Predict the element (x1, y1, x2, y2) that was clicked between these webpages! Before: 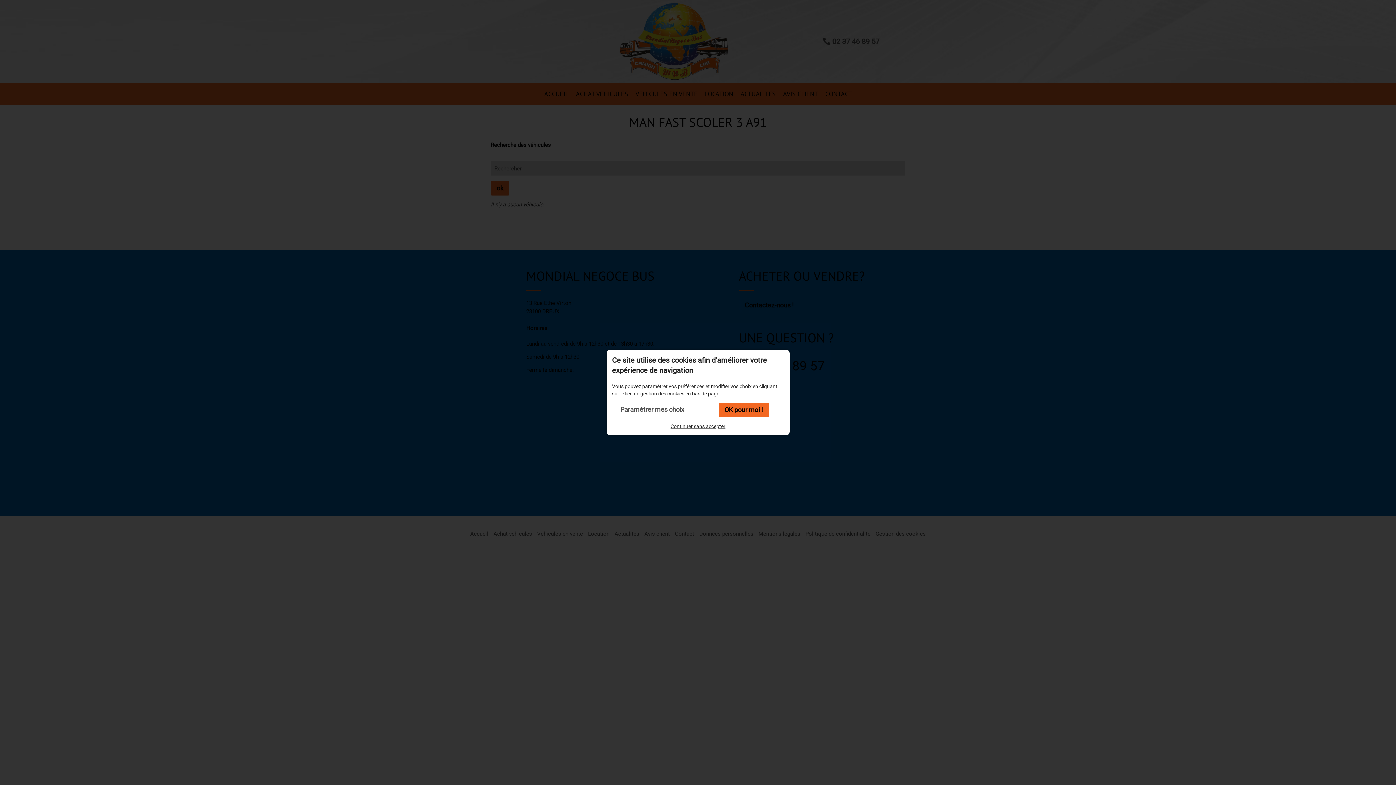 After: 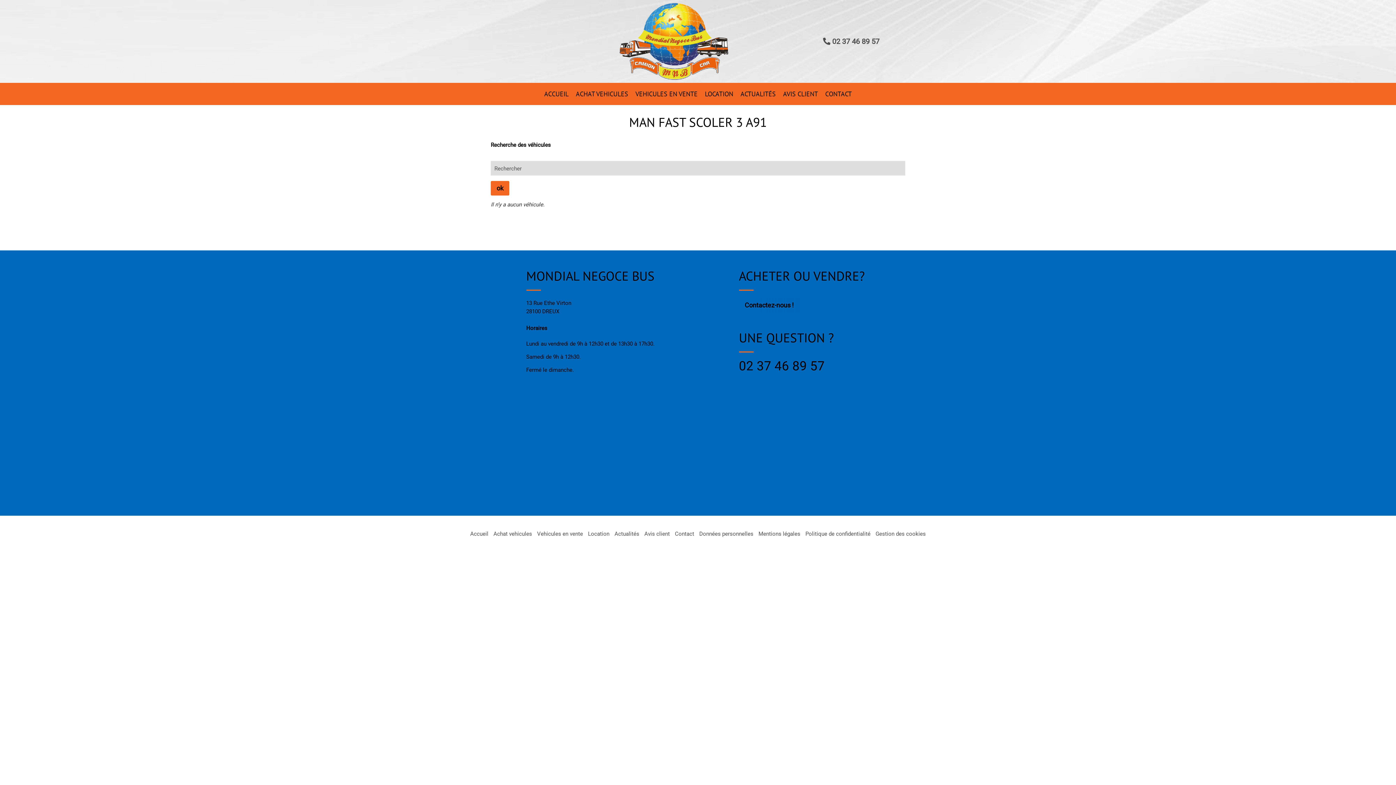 Action: bbox: (718, 402, 769, 417) label: OK pour moi !